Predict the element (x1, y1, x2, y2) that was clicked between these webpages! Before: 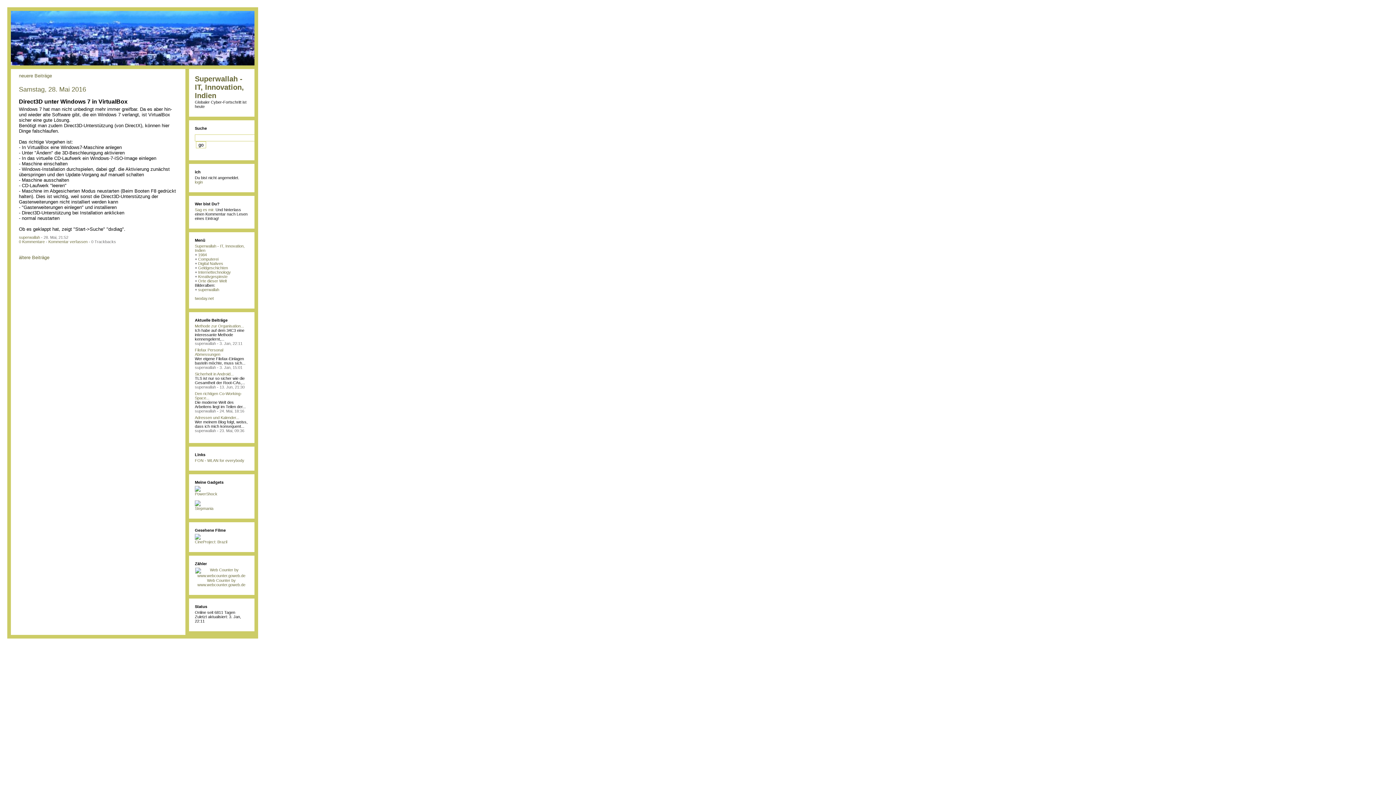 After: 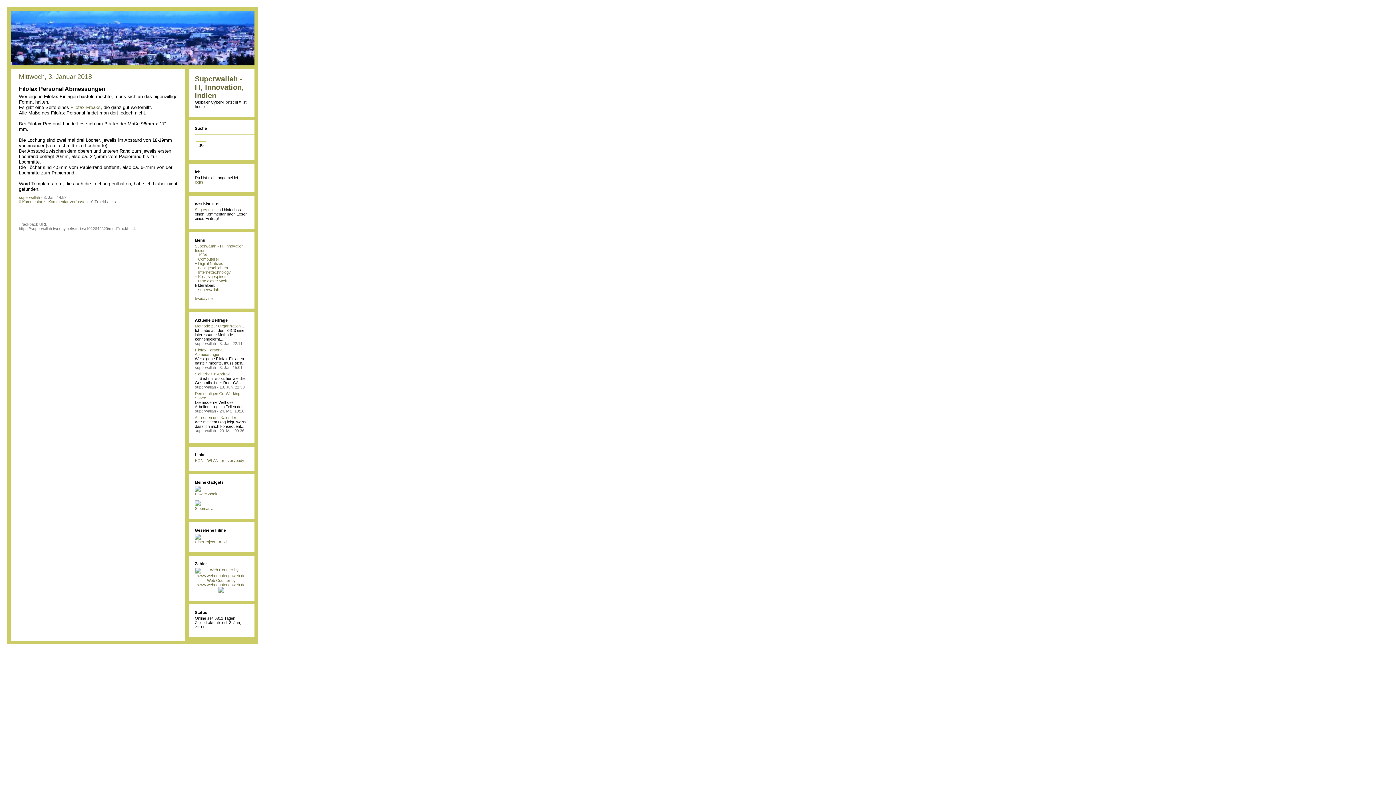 Action: bbox: (194, 348, 223, 356) label: Filofax Personal Abmessungen